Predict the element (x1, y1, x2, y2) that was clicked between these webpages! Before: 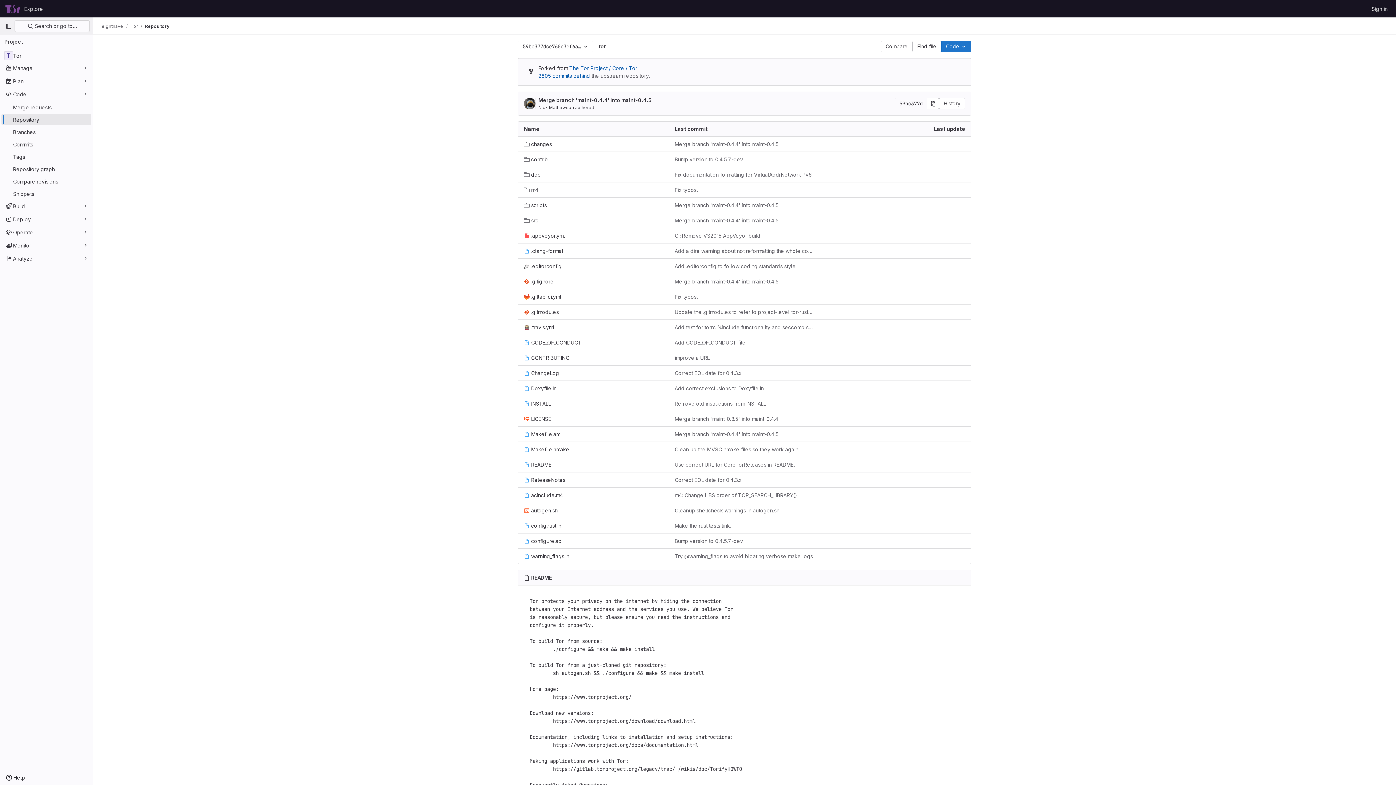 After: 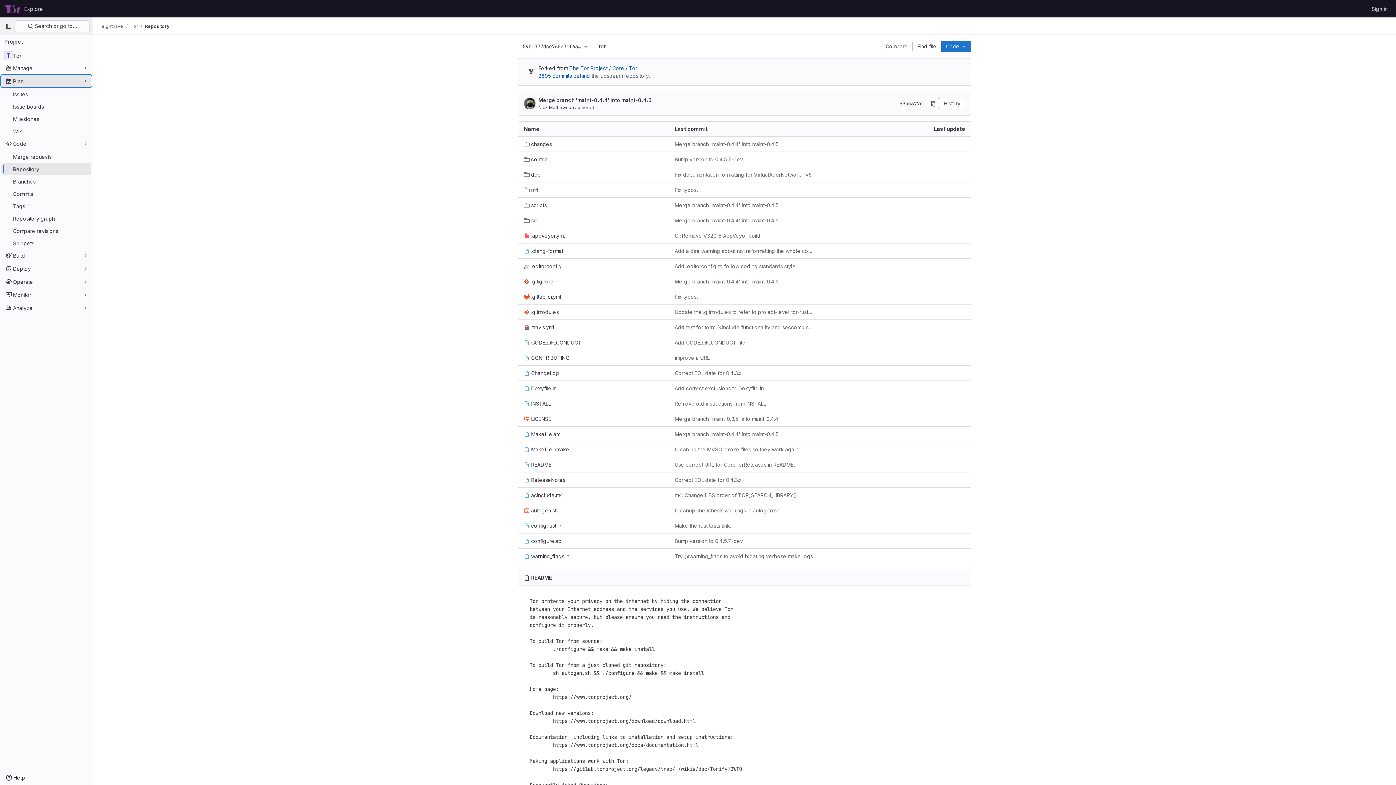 Action: label: Plan bbox: (1, 75, 91, 86)